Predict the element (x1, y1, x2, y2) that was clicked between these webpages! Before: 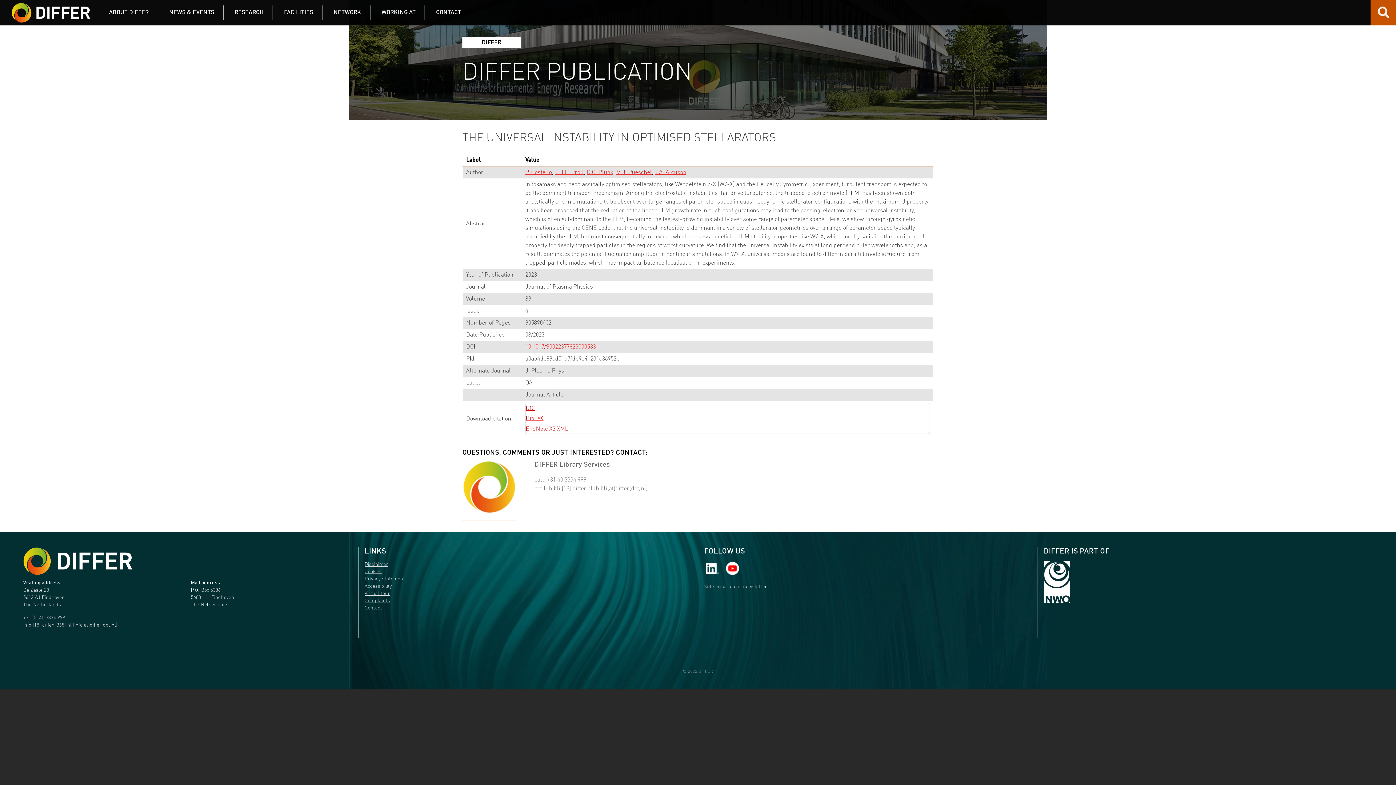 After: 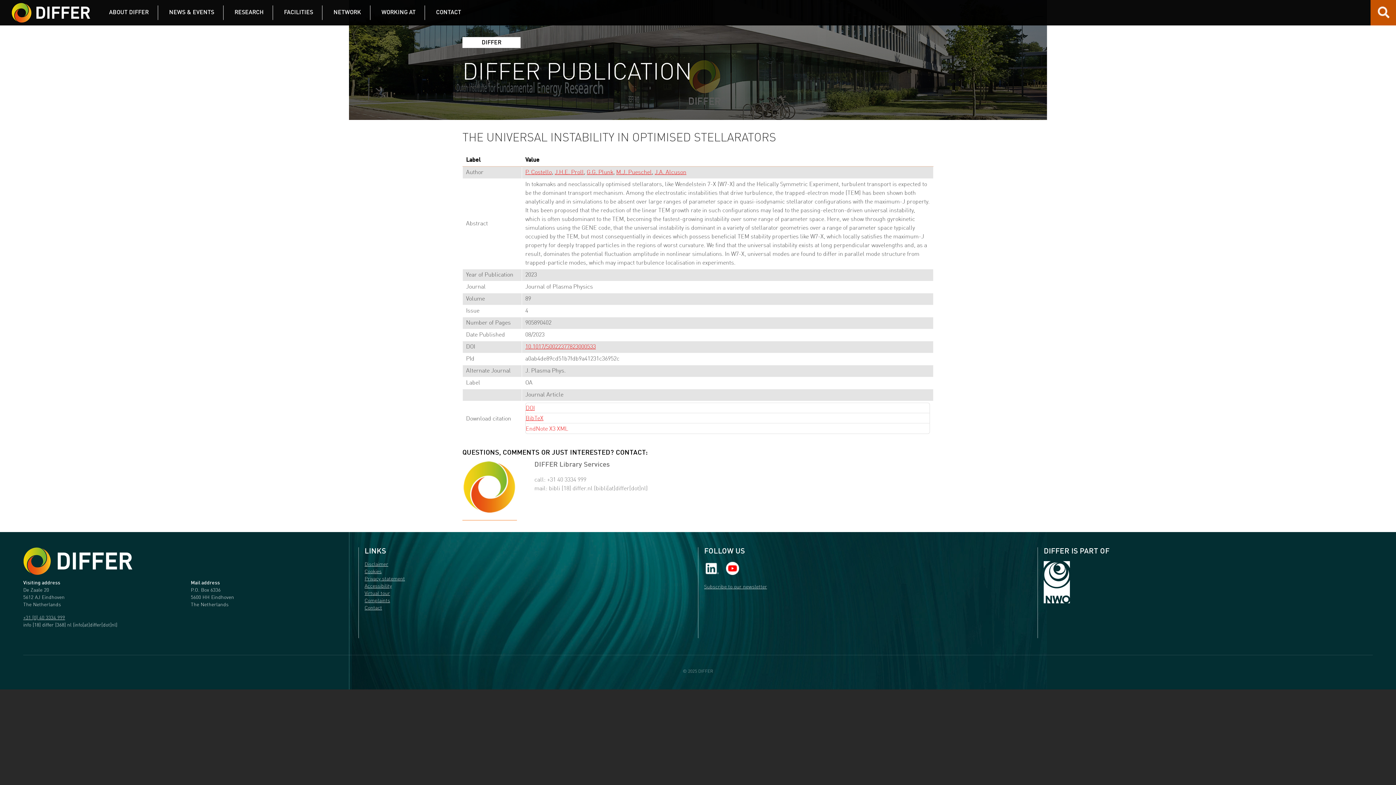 Action: label: EndNote X3 XML bbox: (525, 426, 568, 432)